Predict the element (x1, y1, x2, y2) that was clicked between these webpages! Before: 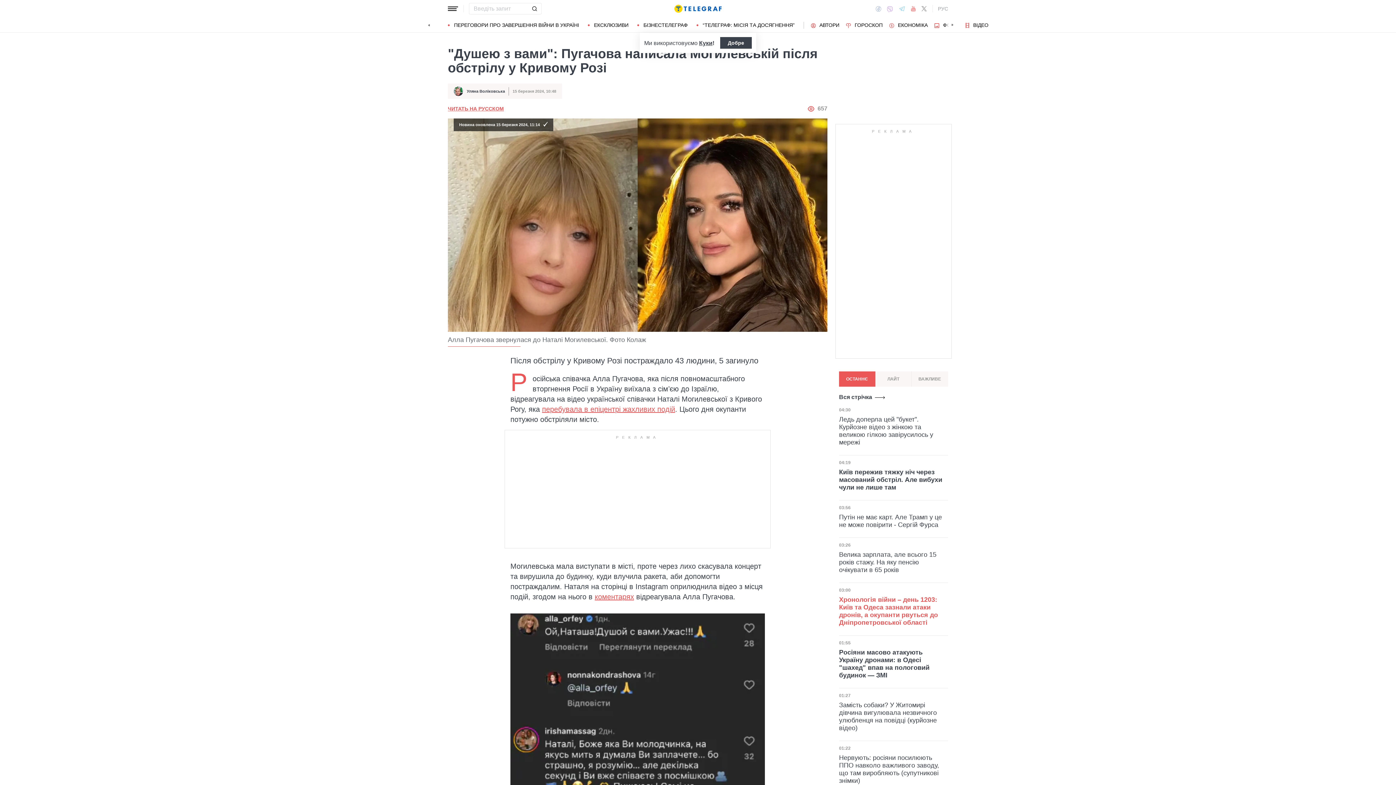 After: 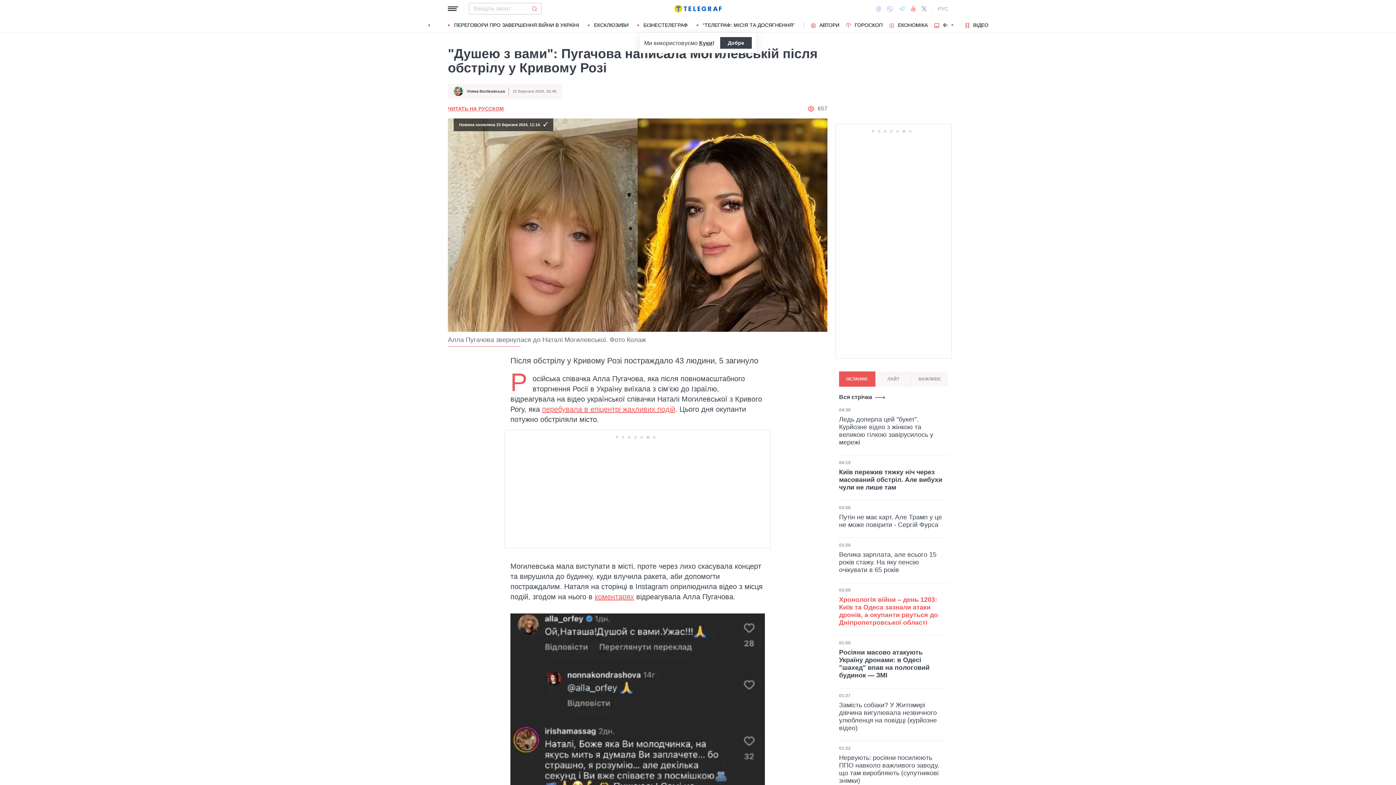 Action: label: Відправити bbox: (527, 2, 541, 14)